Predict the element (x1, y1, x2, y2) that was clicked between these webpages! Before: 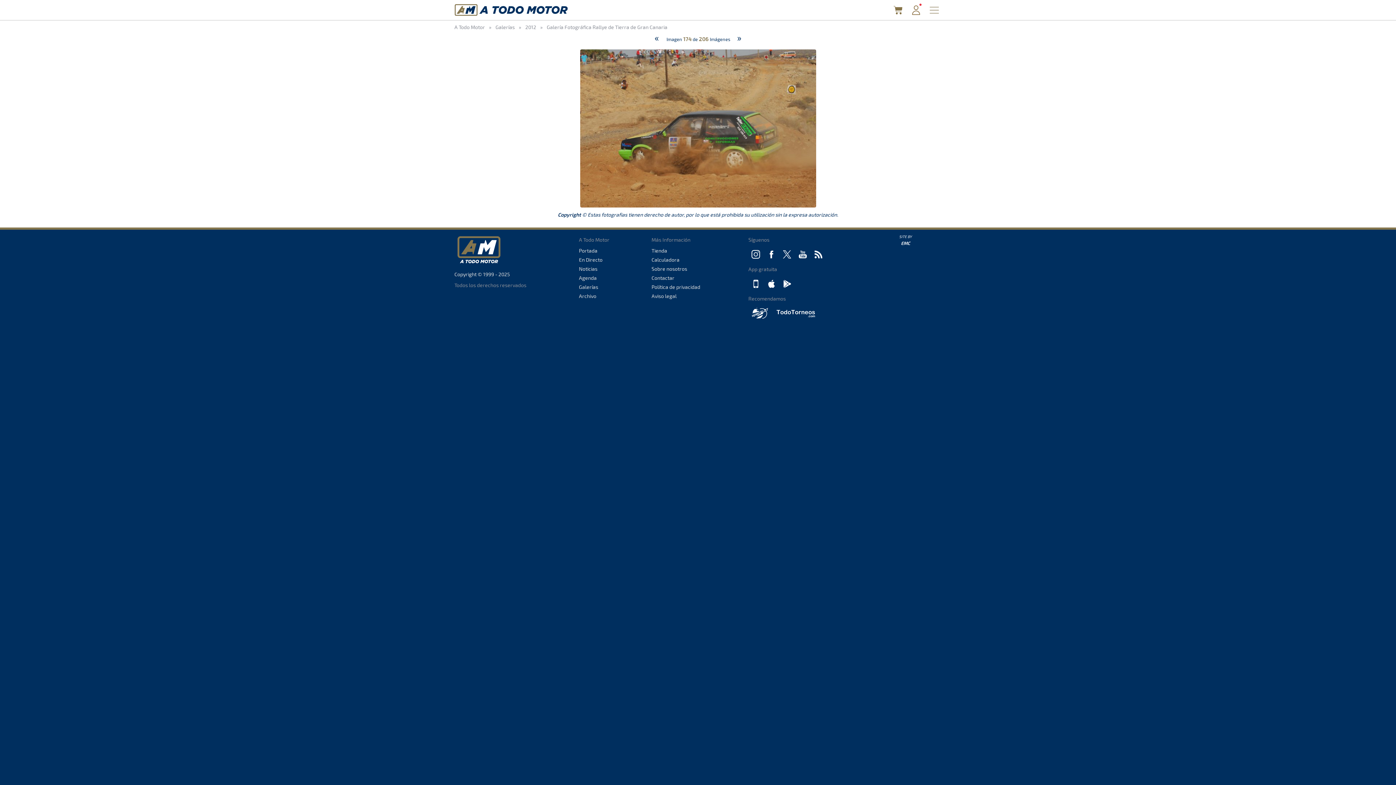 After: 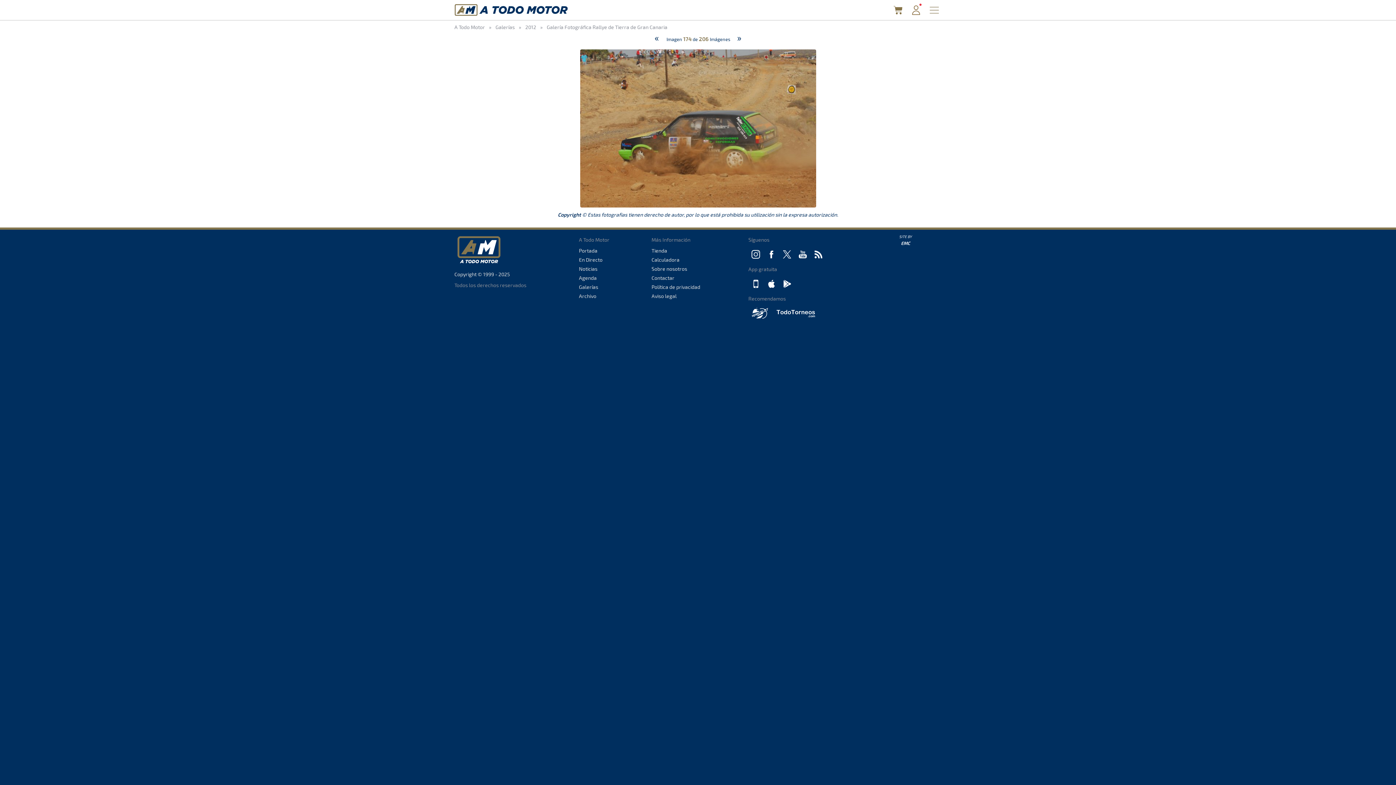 Action: bbox: (779, 250, 794, 256)